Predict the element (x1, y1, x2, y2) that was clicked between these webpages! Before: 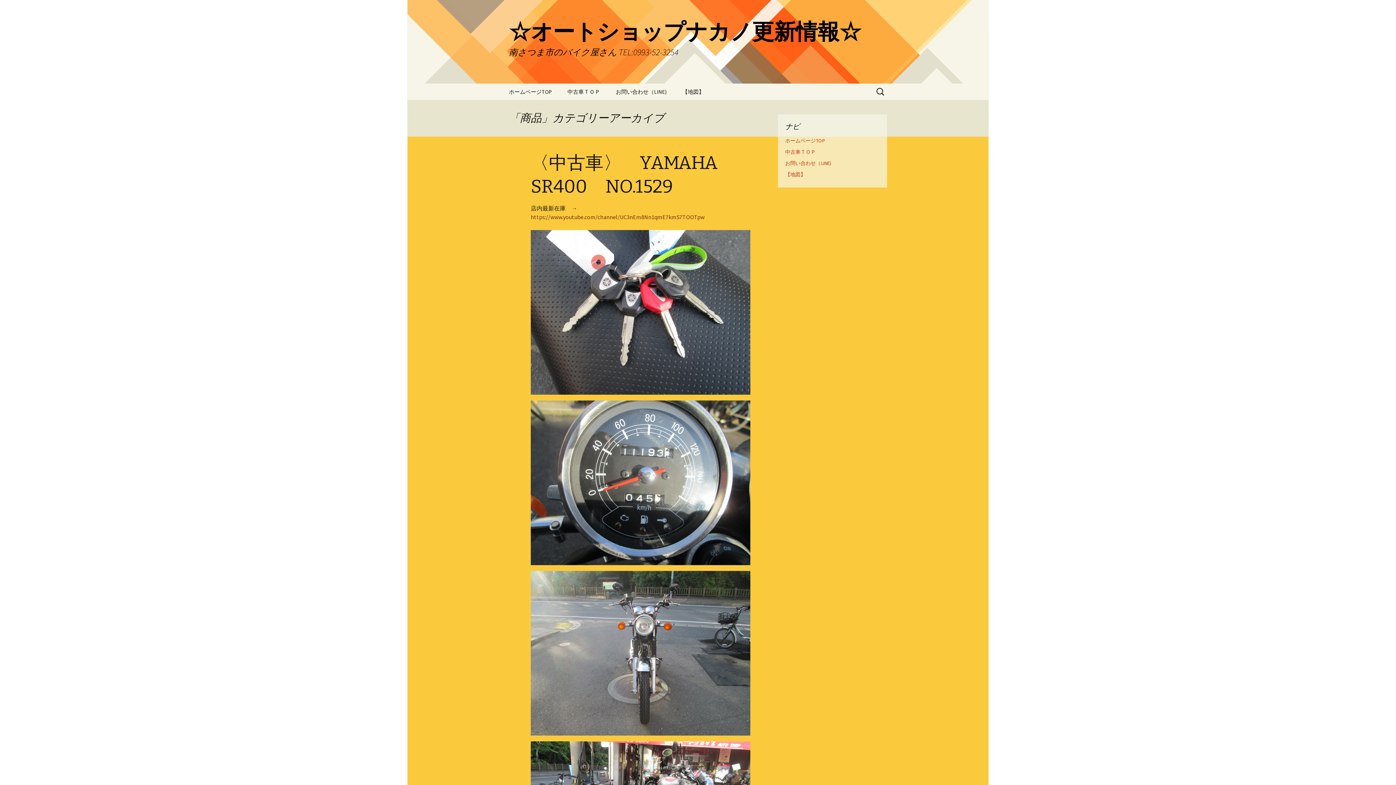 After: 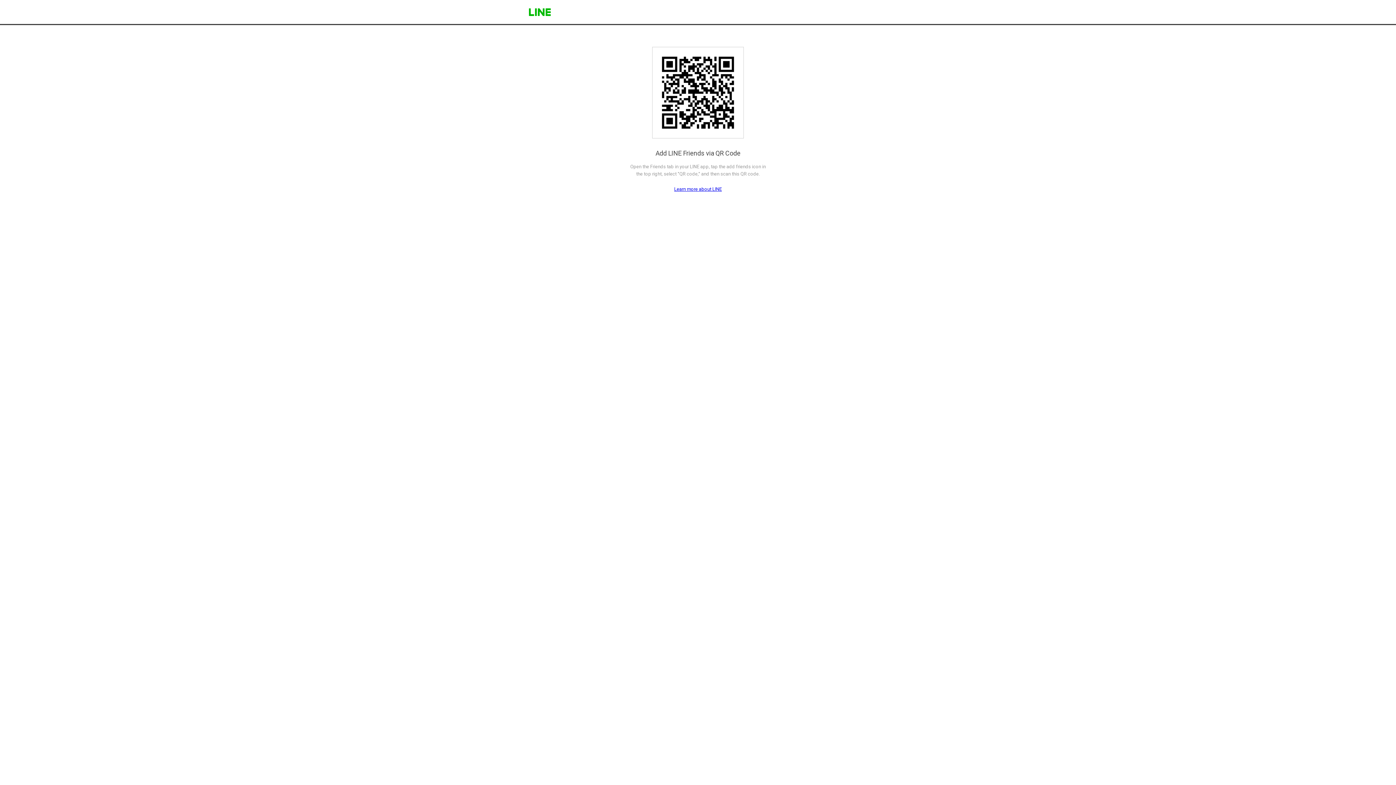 Action: label: お問い合わせ（LINE) bbox: (608, 83, 674, 100)